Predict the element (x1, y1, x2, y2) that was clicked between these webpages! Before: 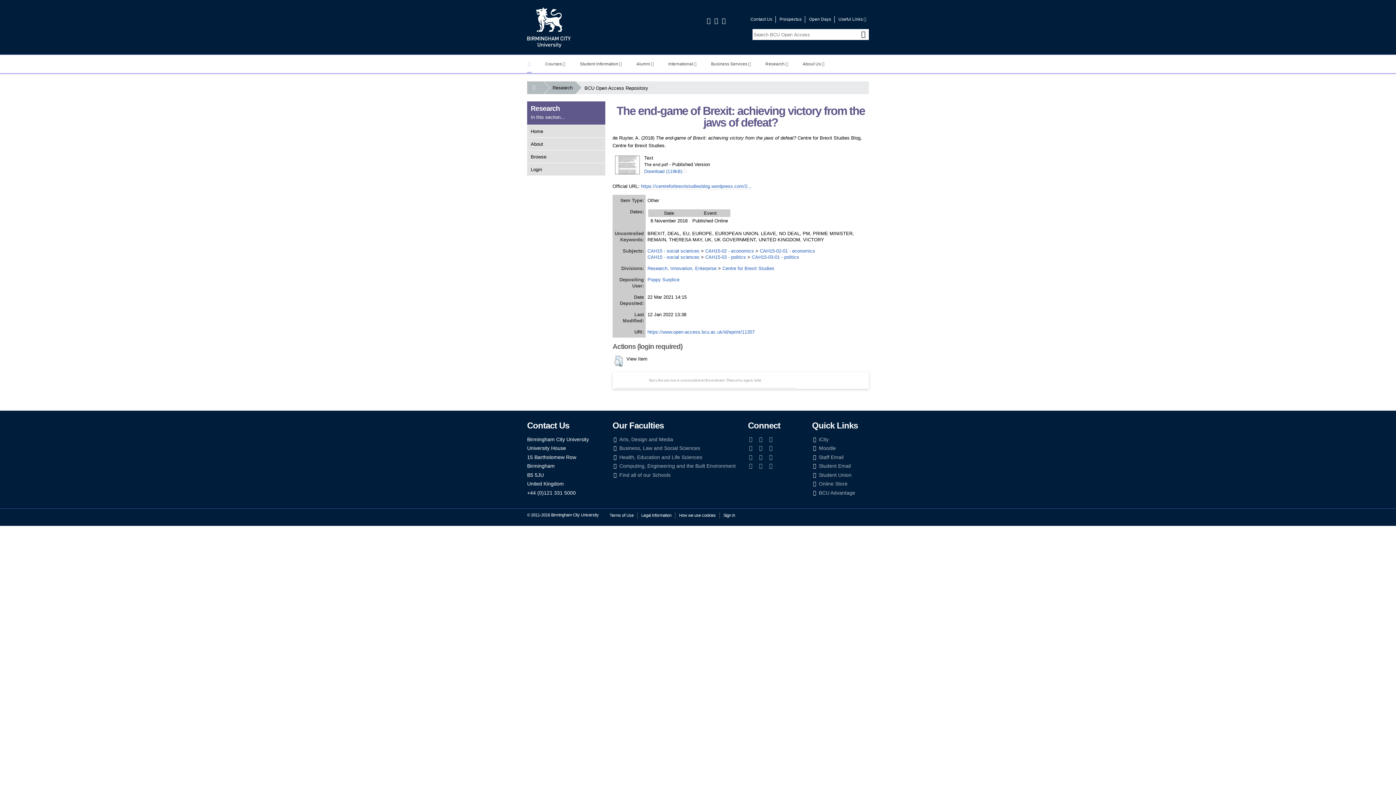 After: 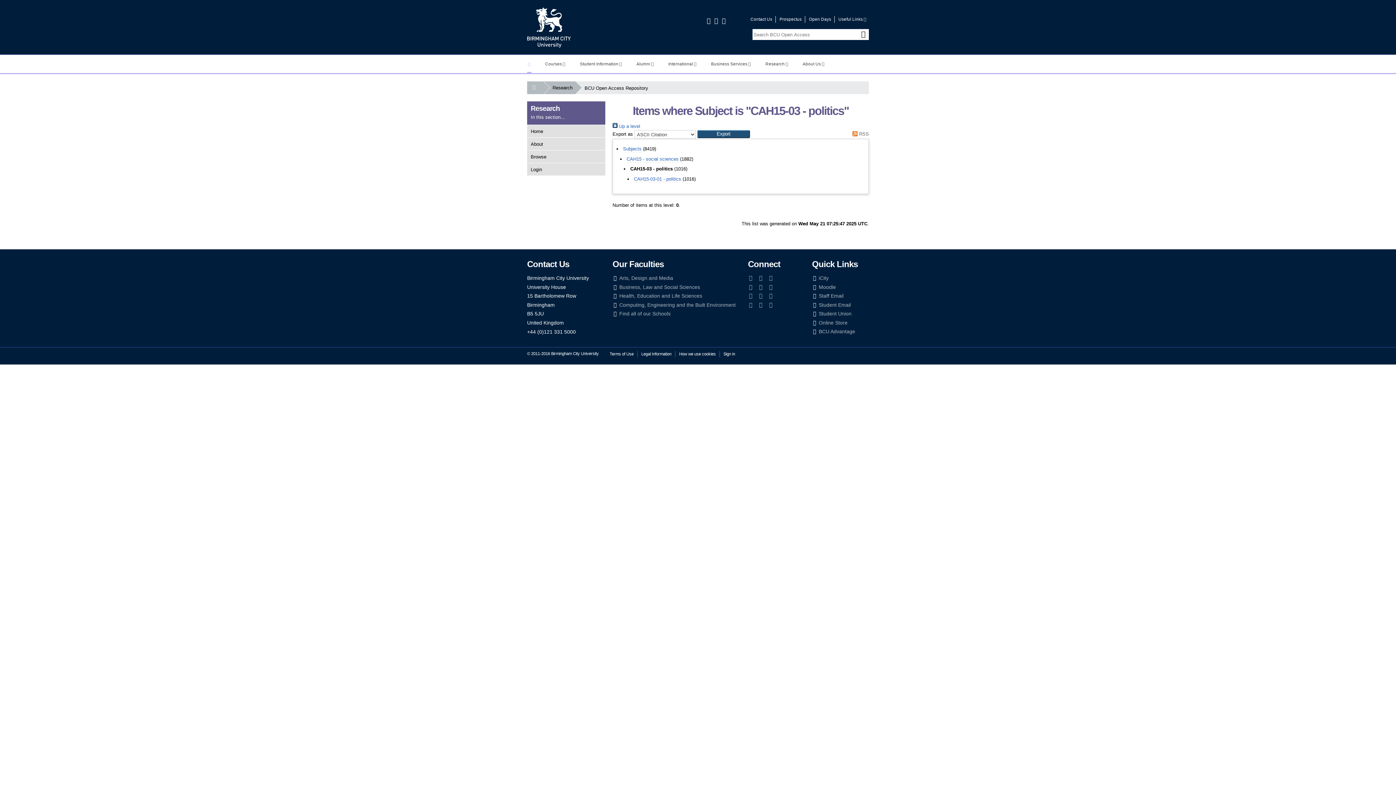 Action: label: CAH15-03 - politics bbox: (705, 254, 746, 260)